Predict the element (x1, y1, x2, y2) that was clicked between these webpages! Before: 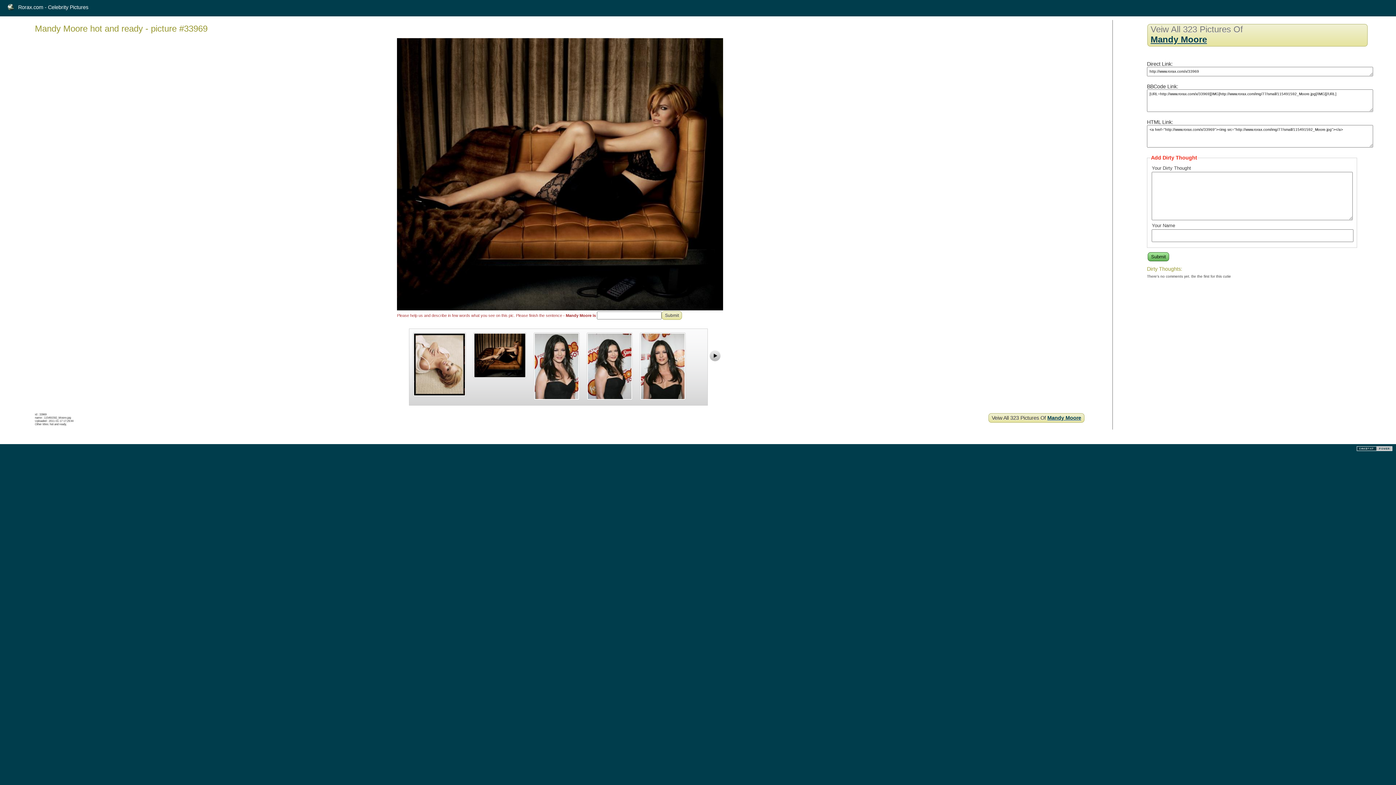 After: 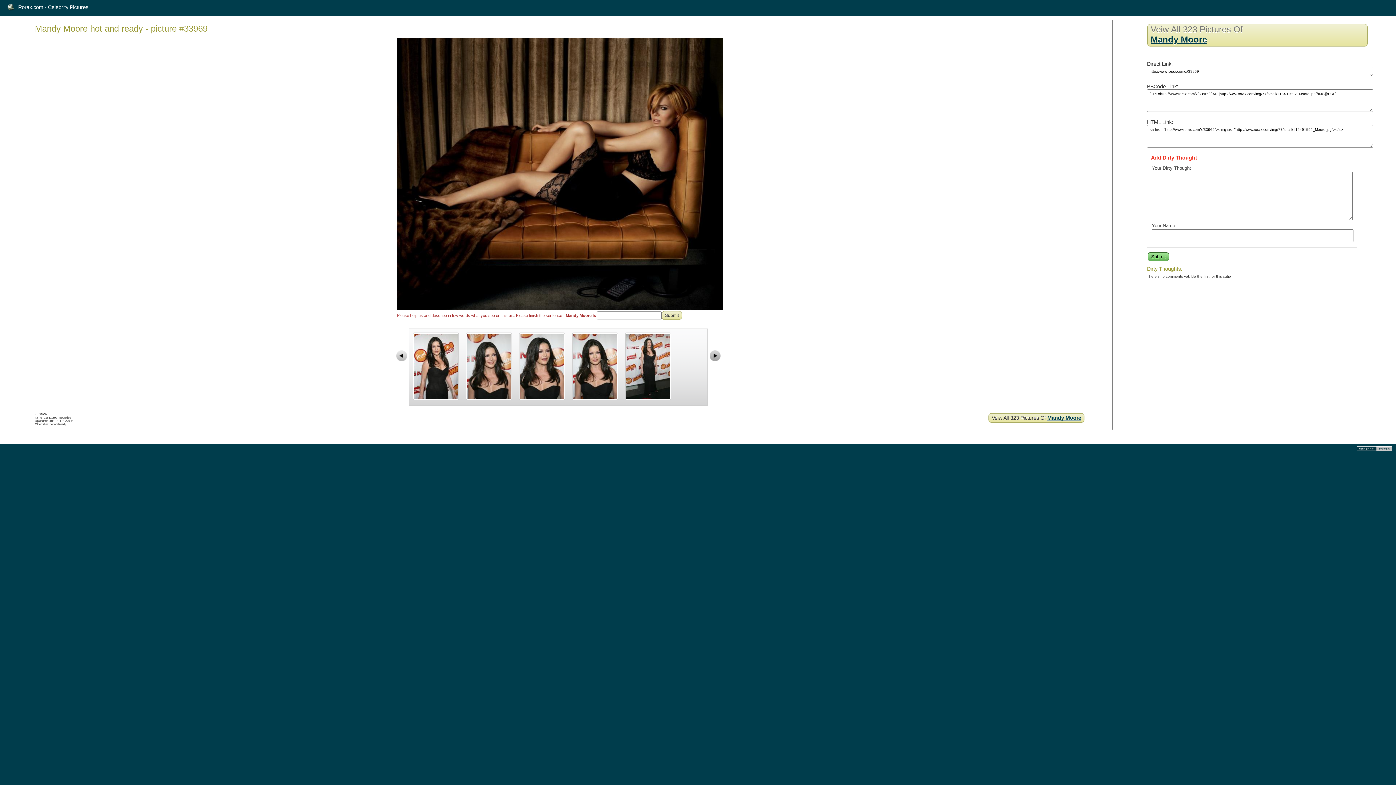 Action: bbox: (709, 350, 720, 361)